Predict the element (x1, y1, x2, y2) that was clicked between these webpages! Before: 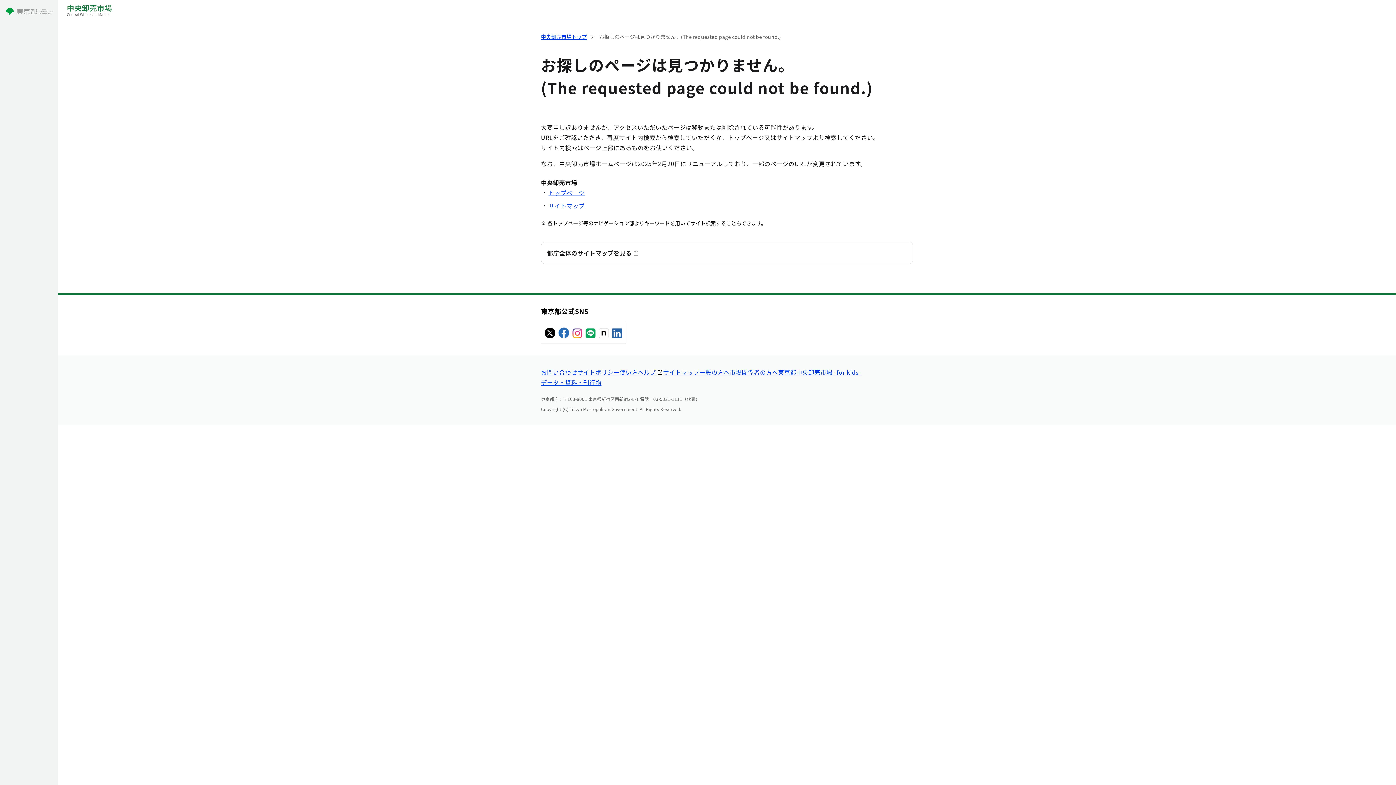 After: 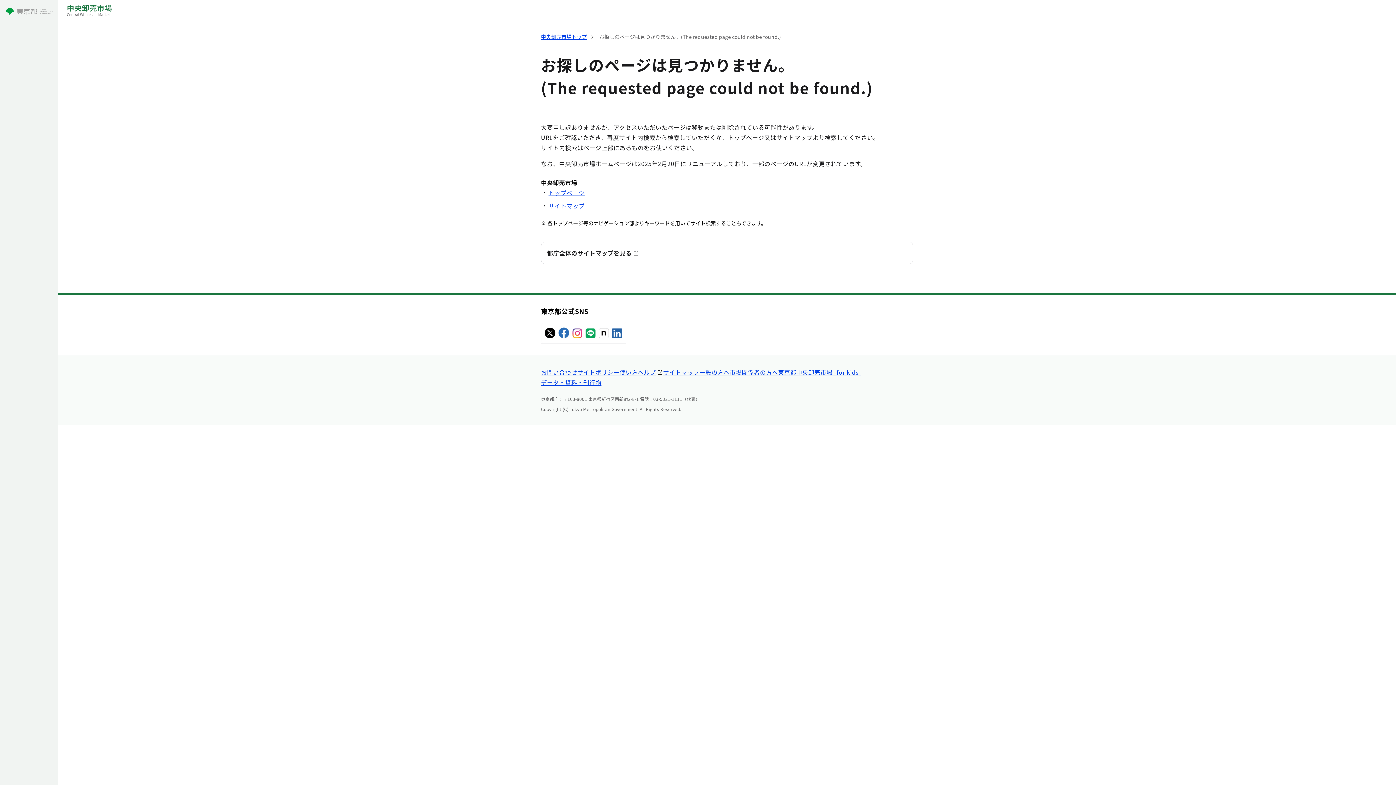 Action: bbox: (5, 6, 52, 15)